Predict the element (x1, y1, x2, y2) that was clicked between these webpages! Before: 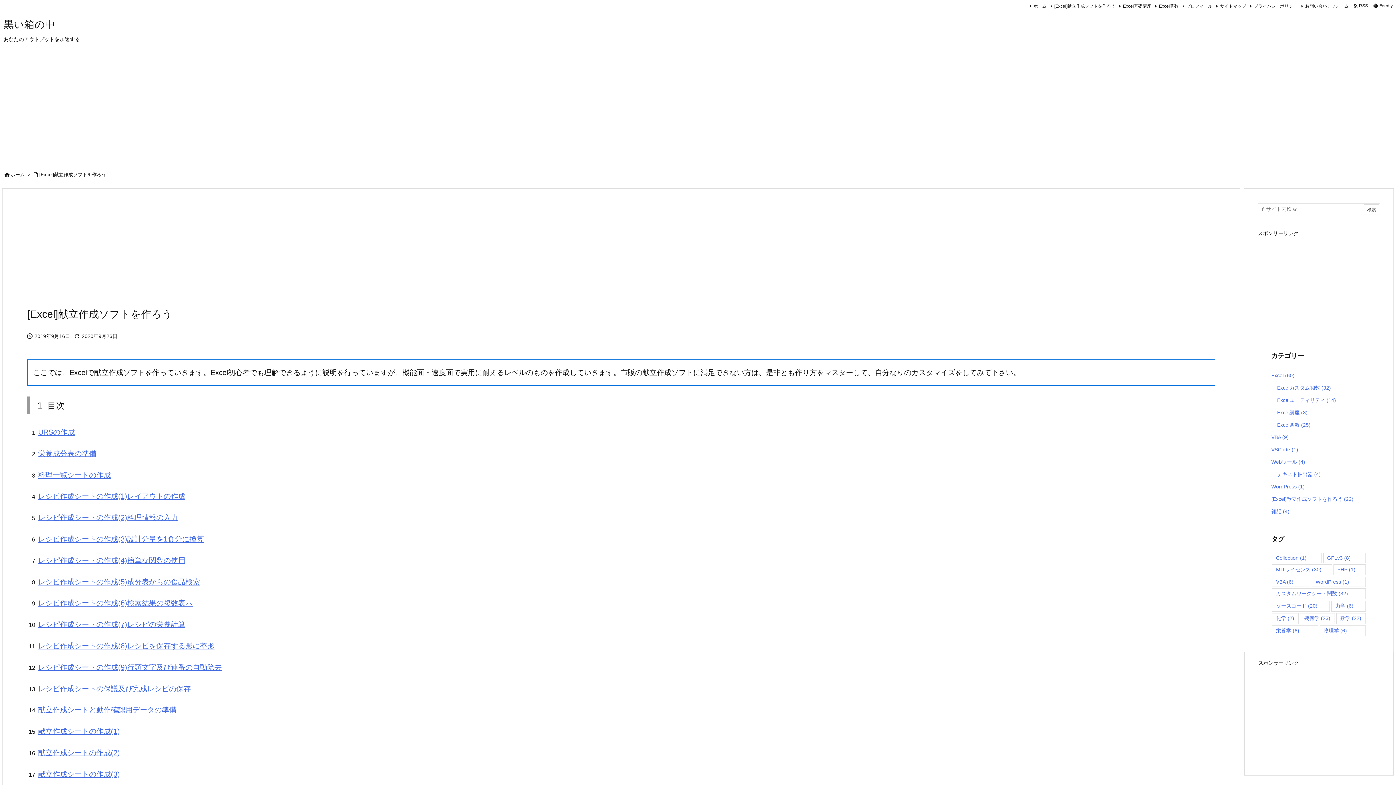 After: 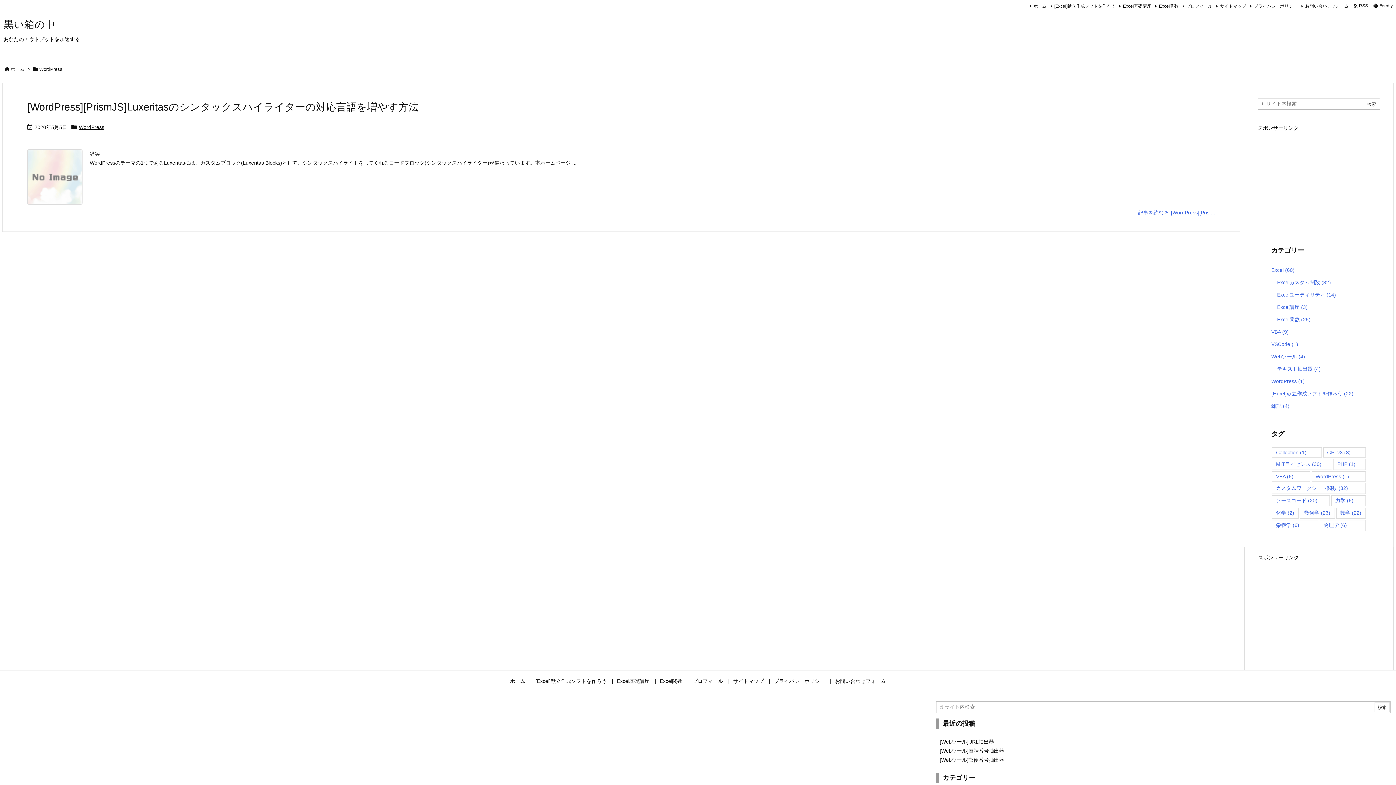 Action: bbox: (1312, 577, 1366, 587) label: WordPress (1個の項目)